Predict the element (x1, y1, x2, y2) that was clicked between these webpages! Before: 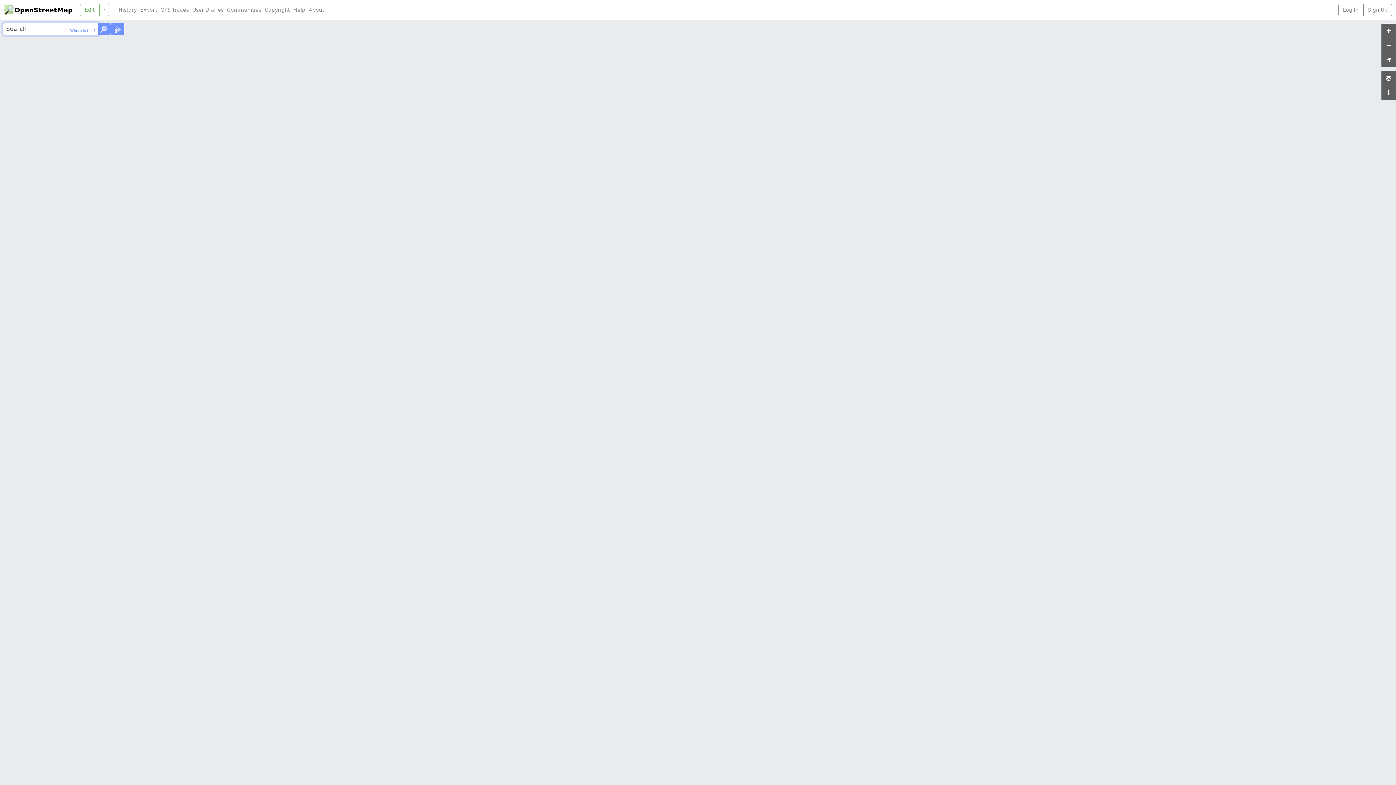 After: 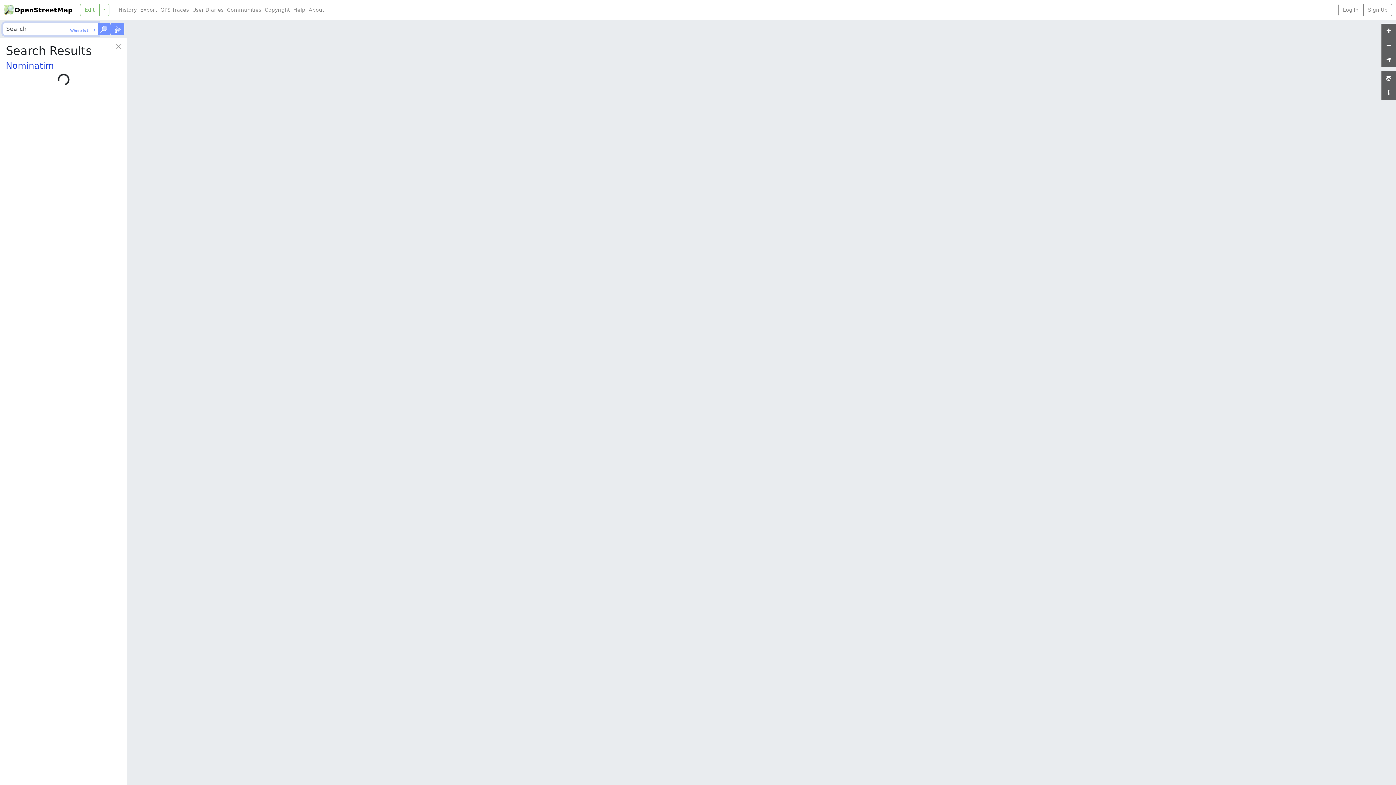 Action: bbox: (98, 22, 110, 35)